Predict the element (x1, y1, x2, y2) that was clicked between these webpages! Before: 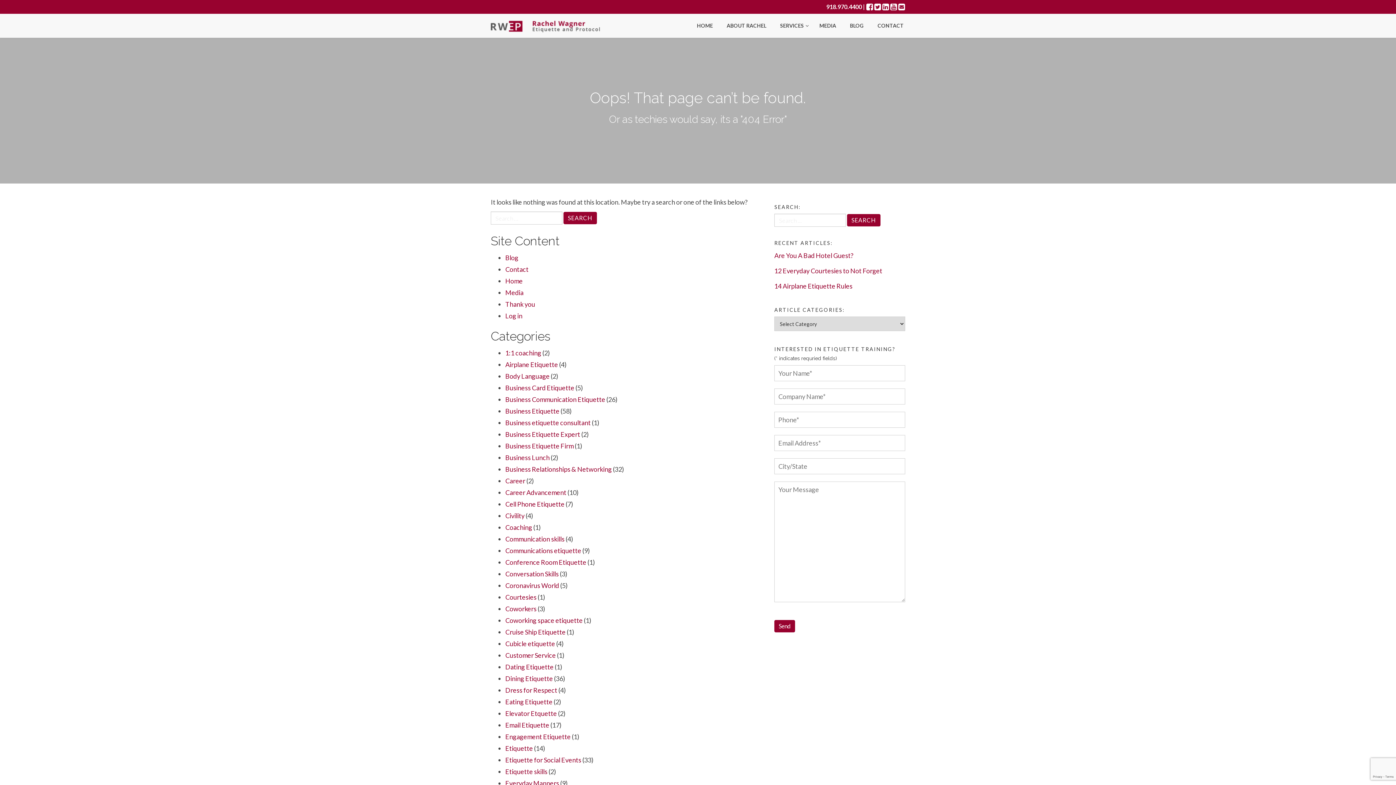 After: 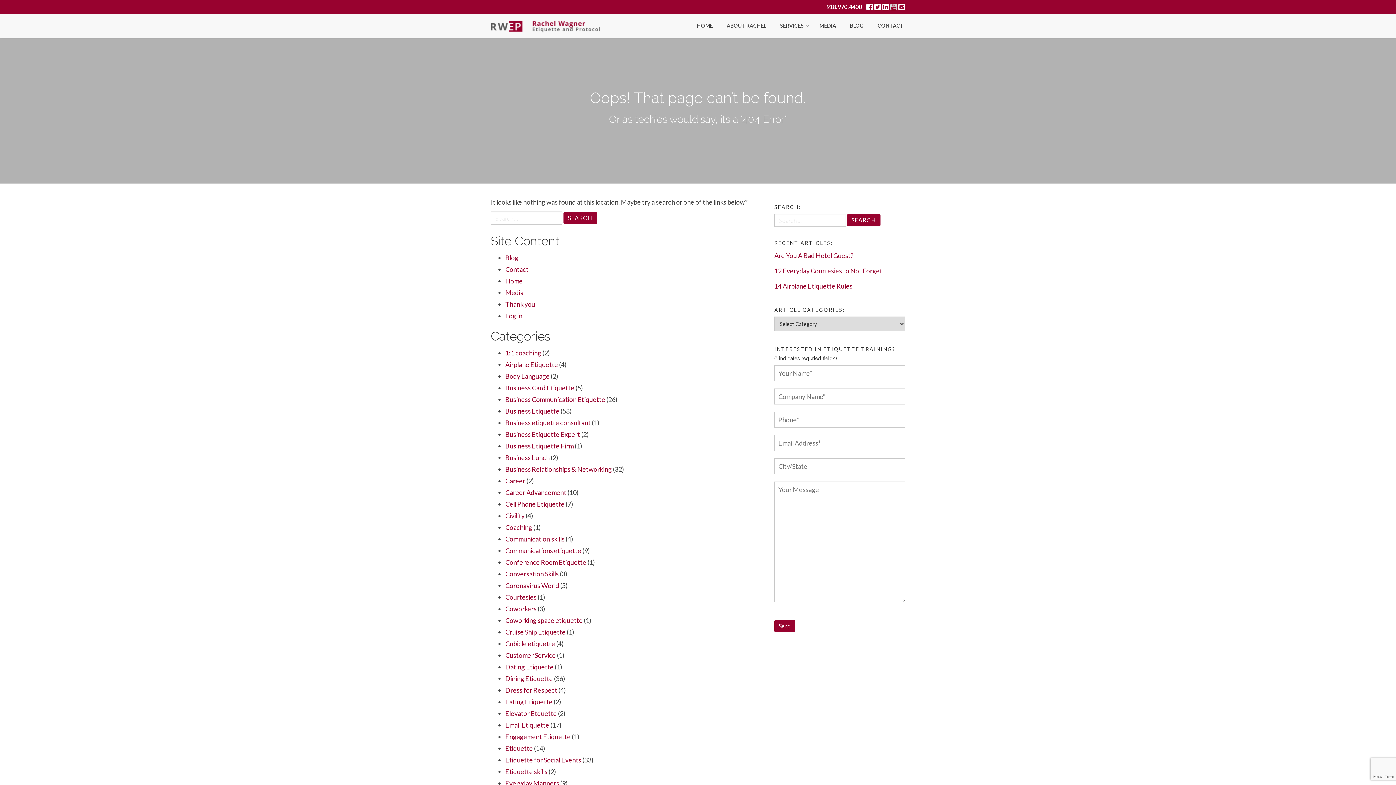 Action: bbox: (890, 2, 897, 11)